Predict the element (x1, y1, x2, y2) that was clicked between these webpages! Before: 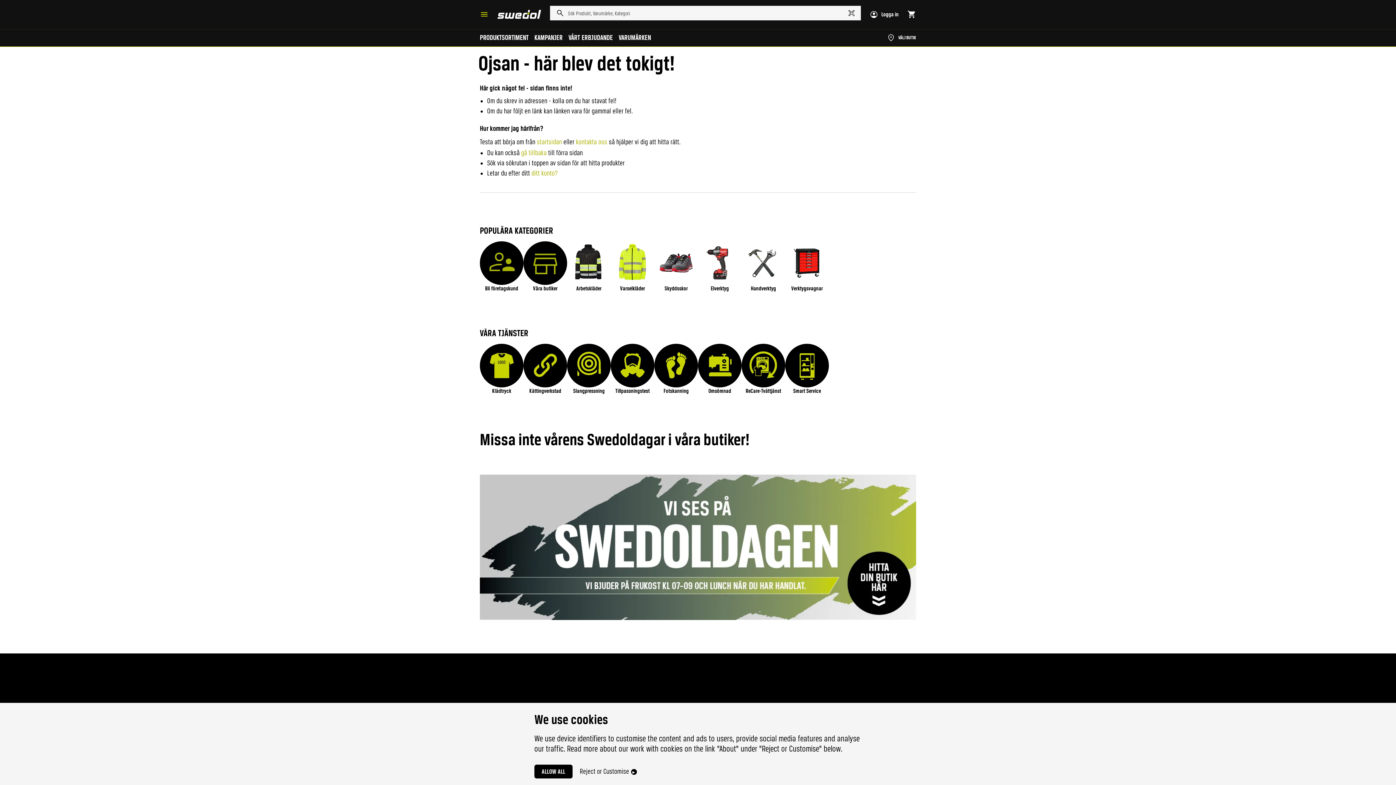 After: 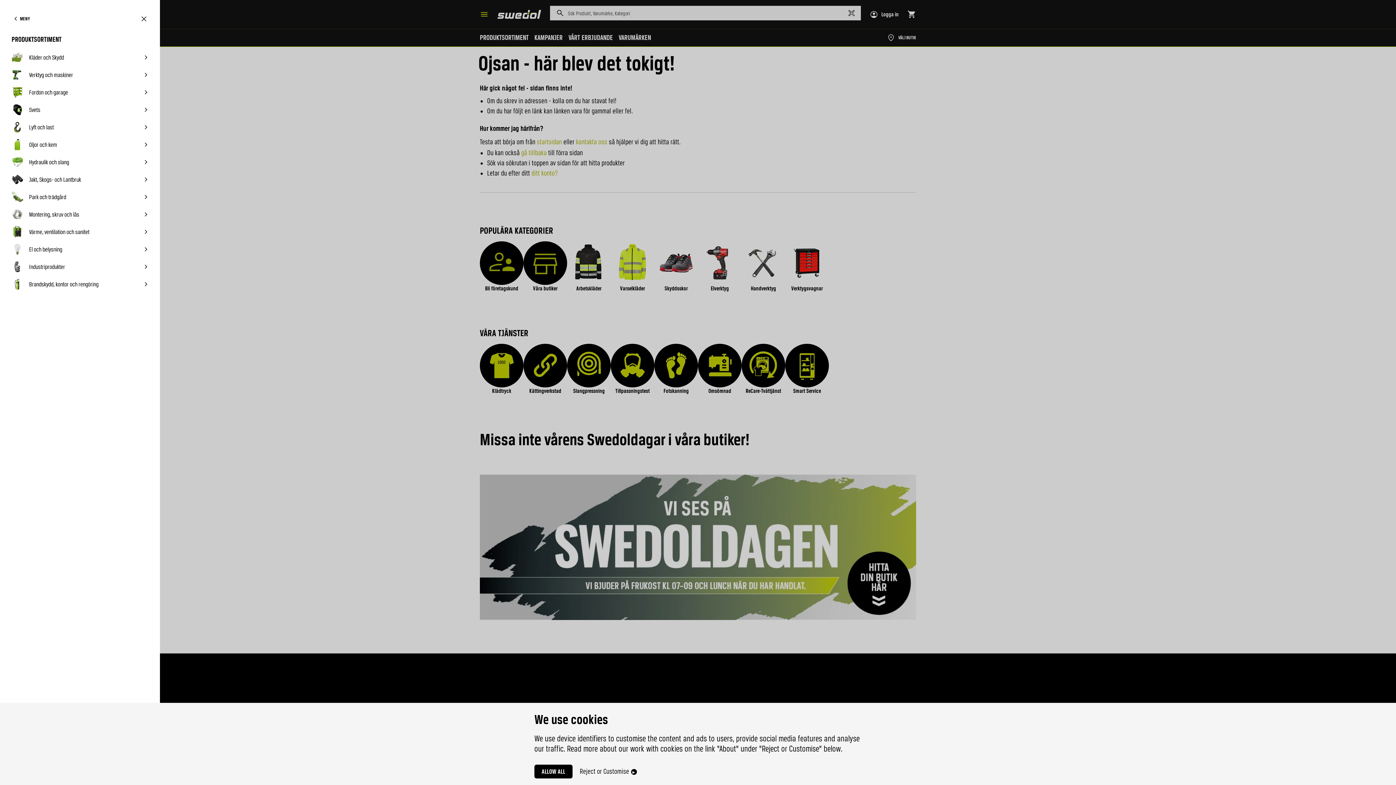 Action: bbox: (480, 34, 528, 41) label: PRODUKTSORTIMENT